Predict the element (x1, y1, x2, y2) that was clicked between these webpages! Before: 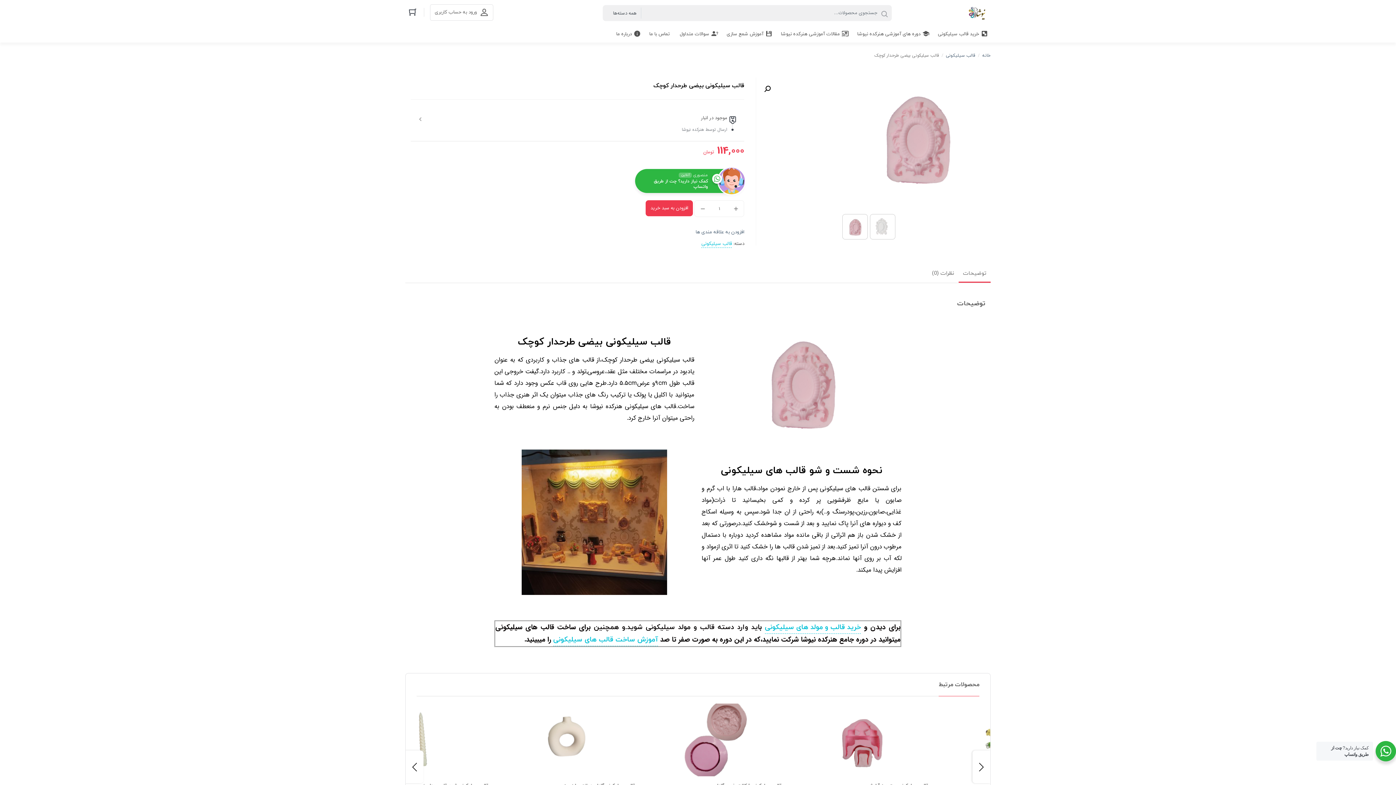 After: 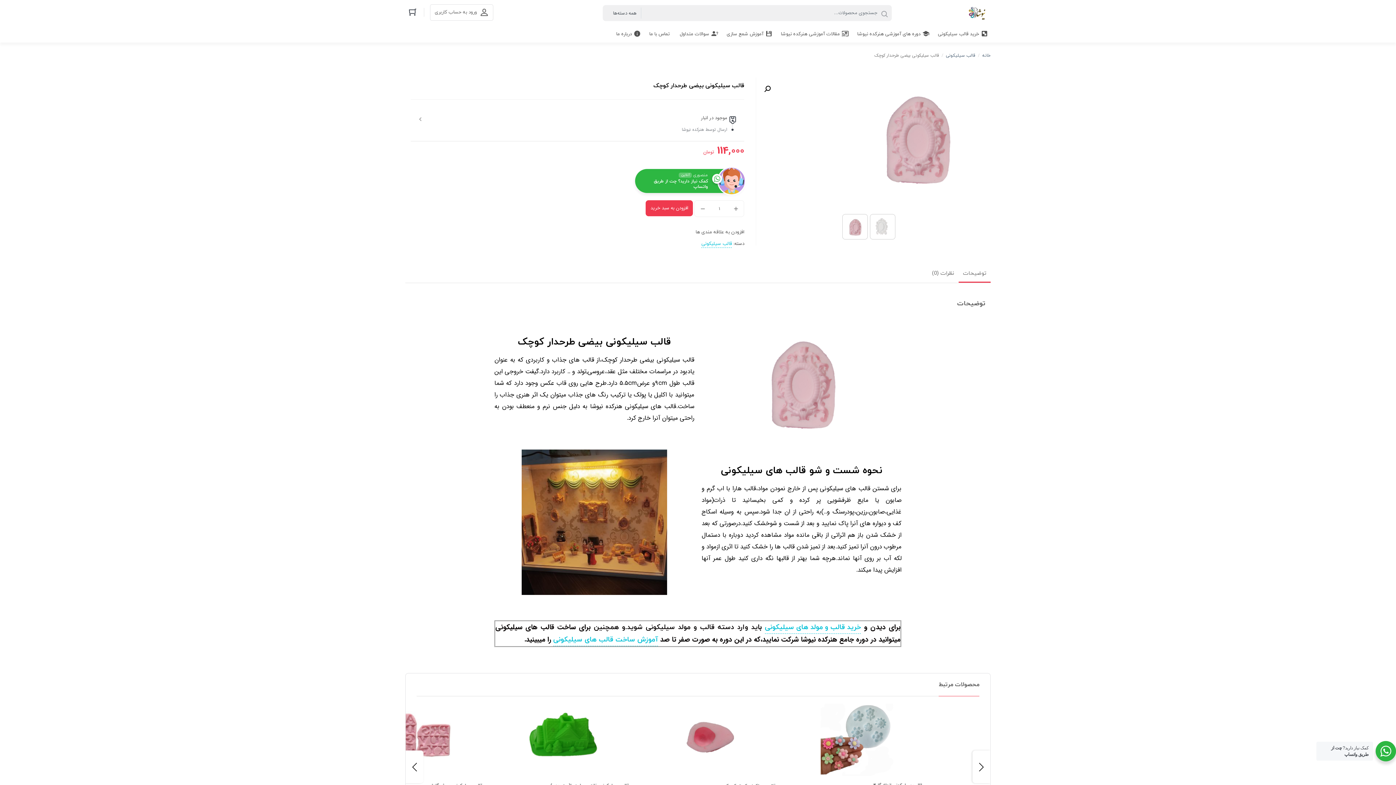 Action: label: افزودن به علاقه مندی ها bbox: (695, 226, 744, 238)